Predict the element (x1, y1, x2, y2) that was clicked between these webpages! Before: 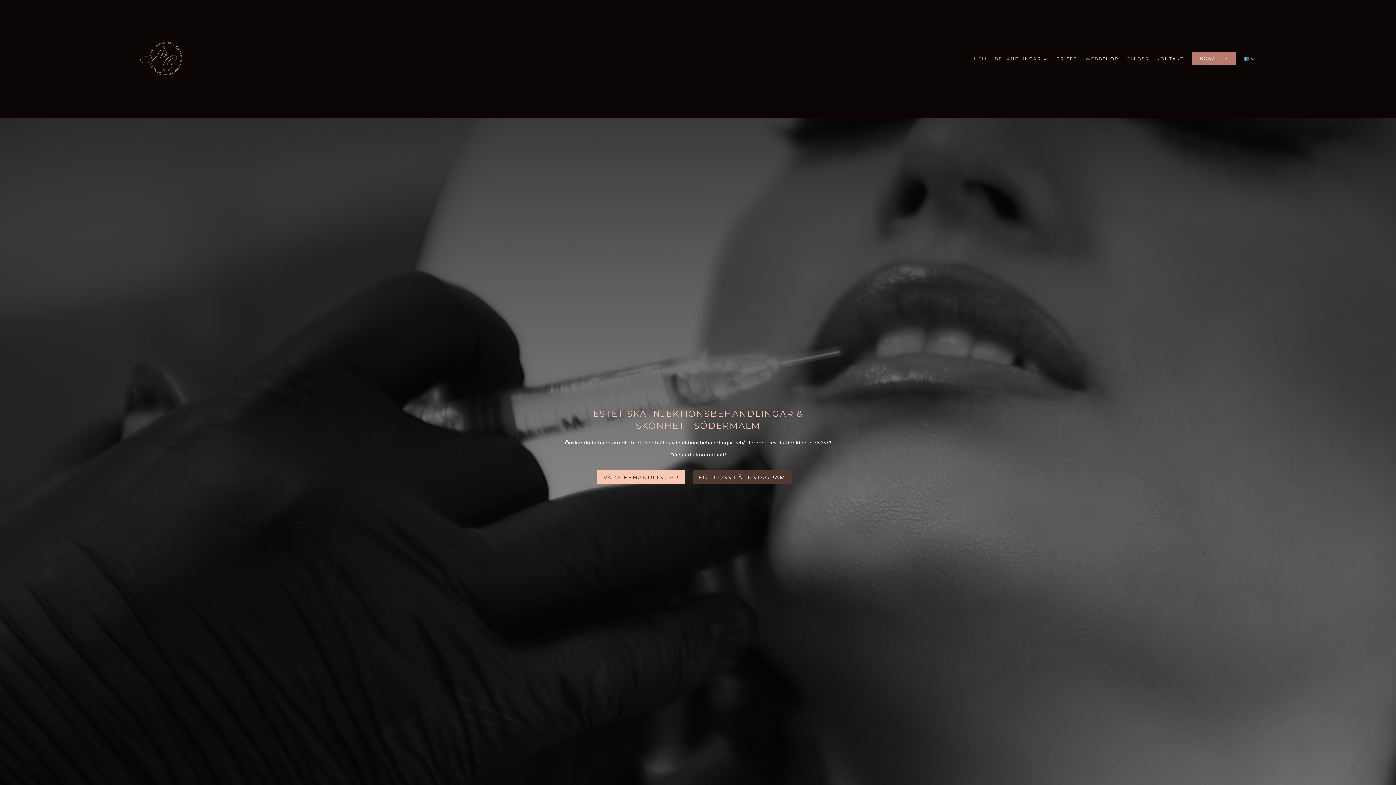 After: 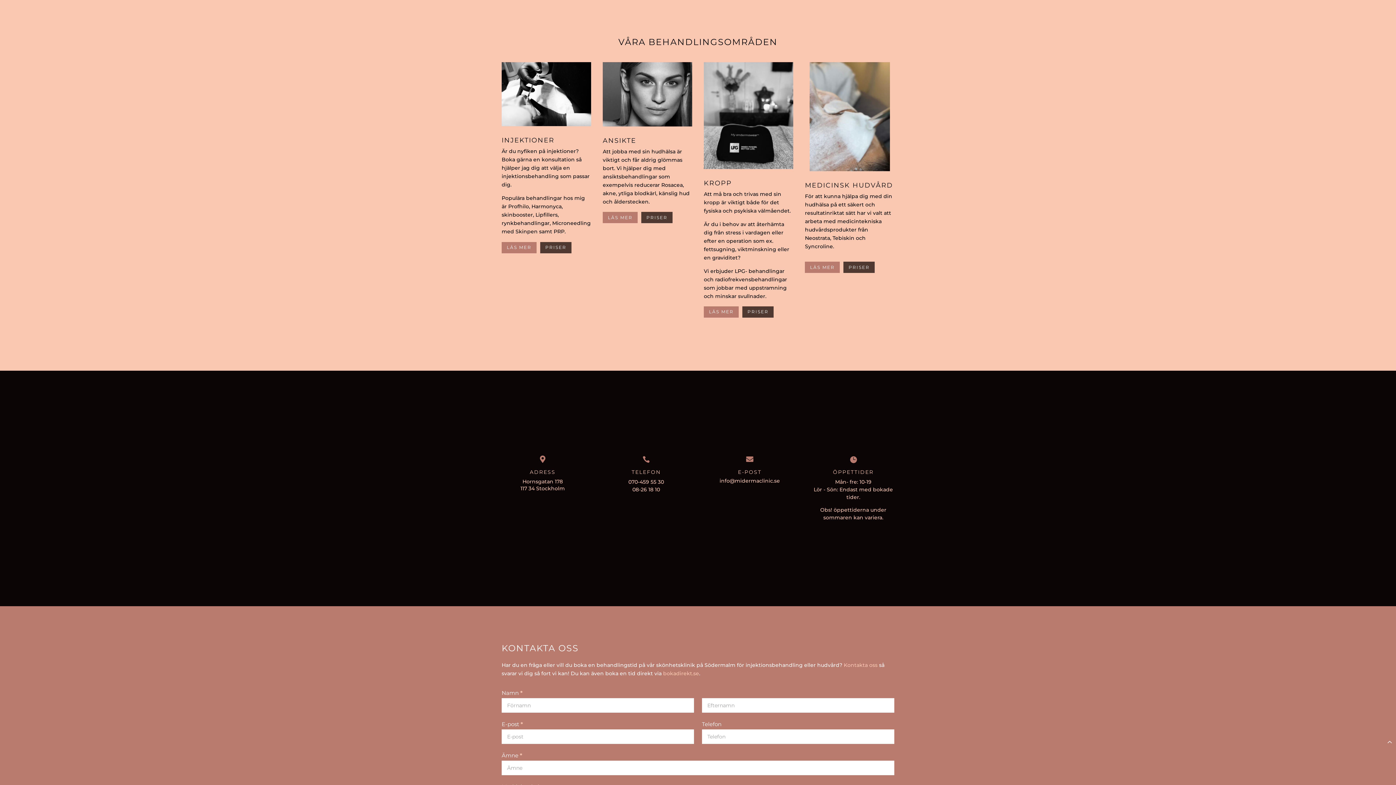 Action: label: VÅRA BEHANDLINGAR bbox: (597, 470, 685, 484)